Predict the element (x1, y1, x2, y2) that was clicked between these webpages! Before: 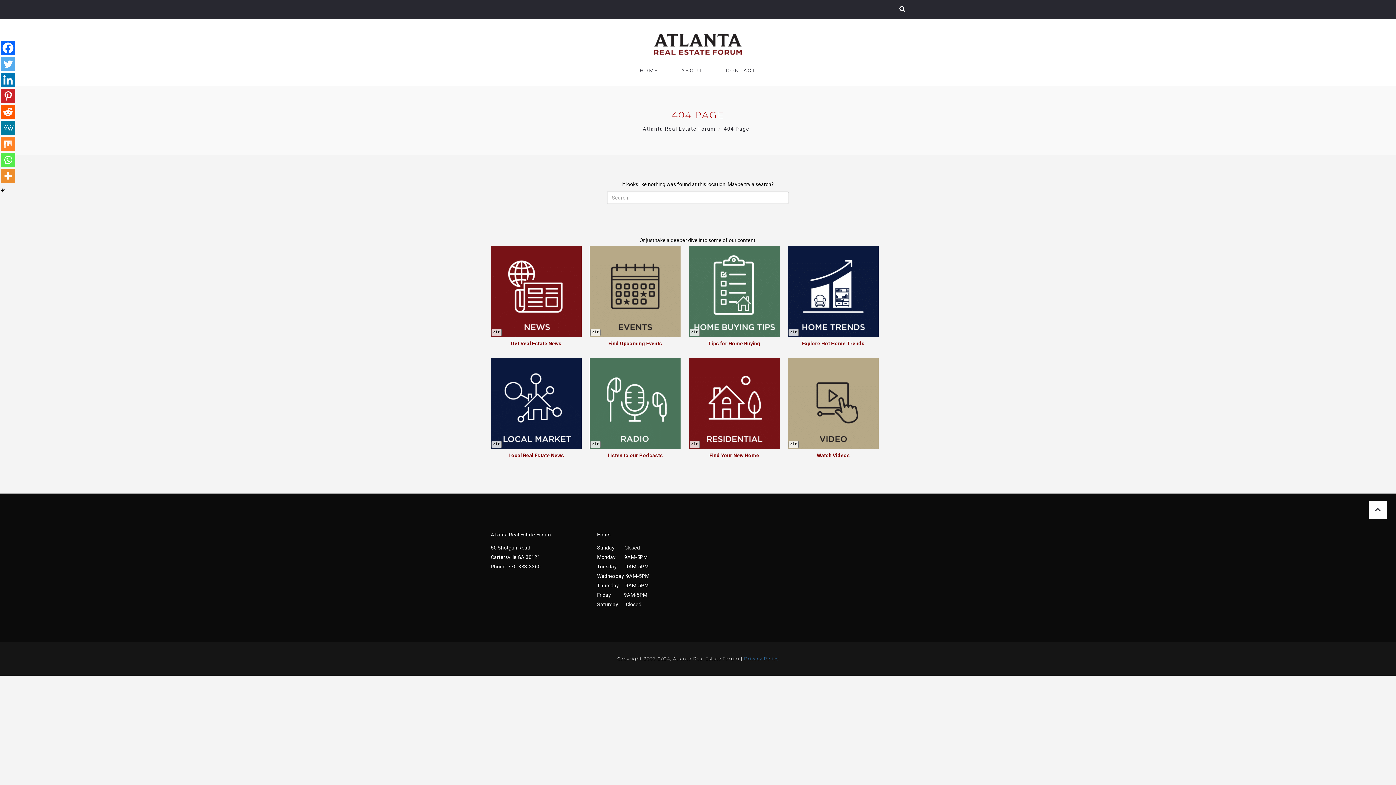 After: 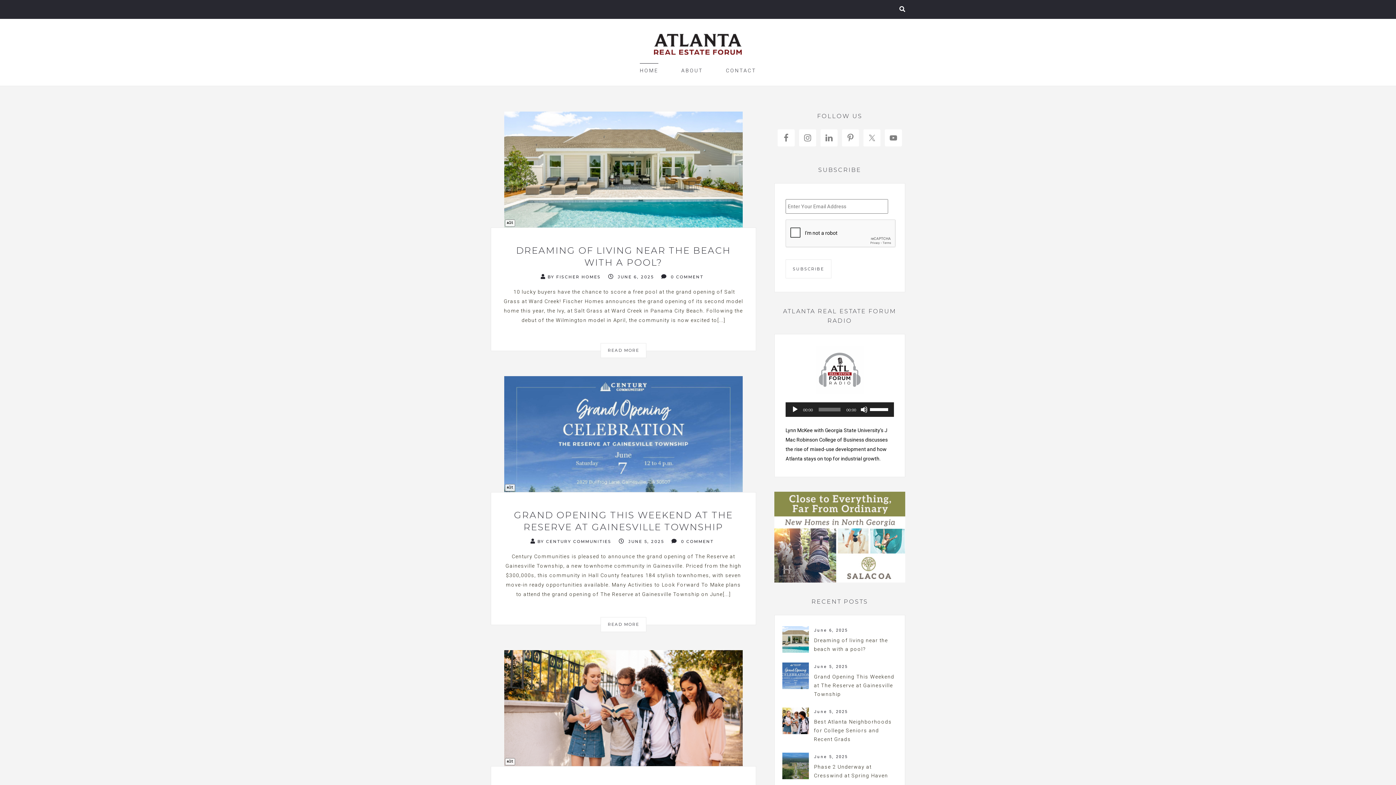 Action: bbox: (490, 288, 581, 293)